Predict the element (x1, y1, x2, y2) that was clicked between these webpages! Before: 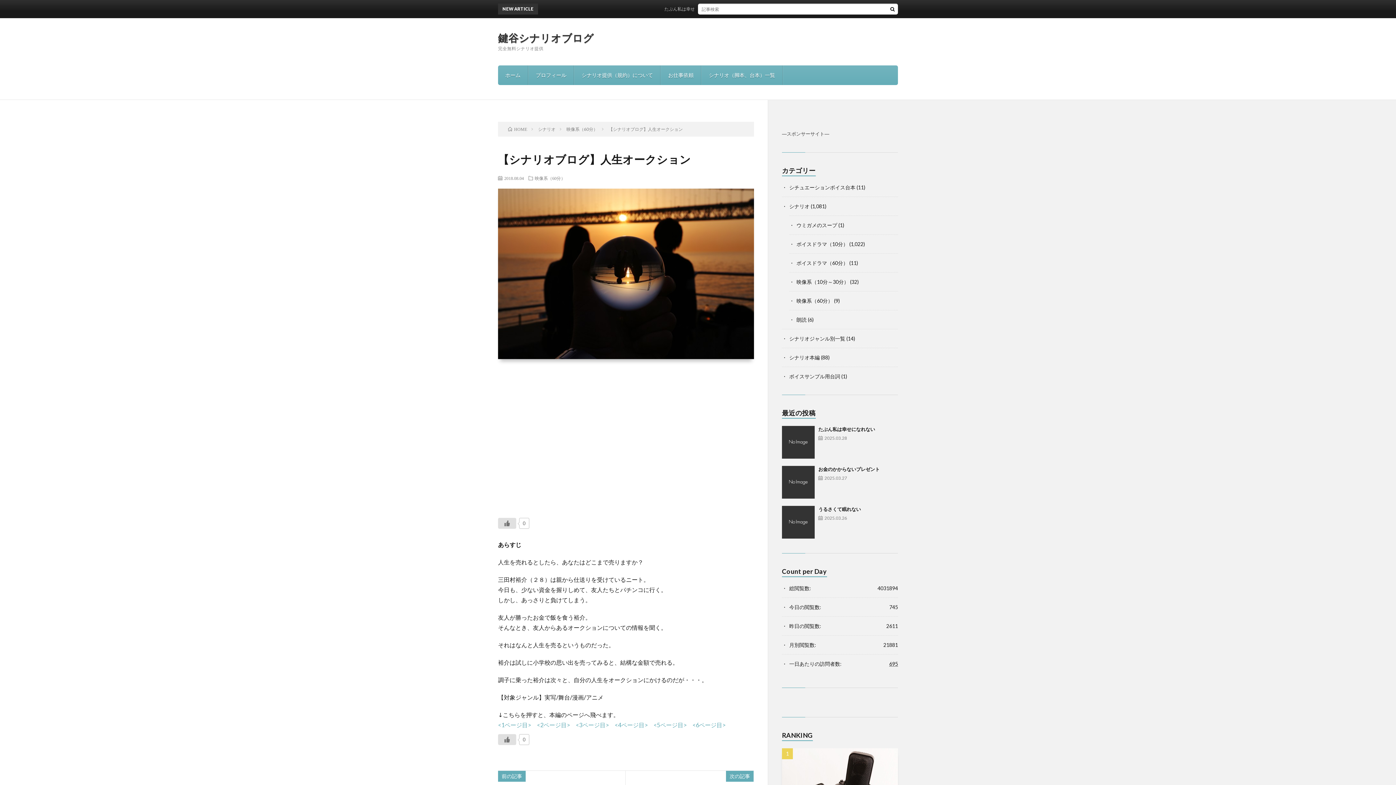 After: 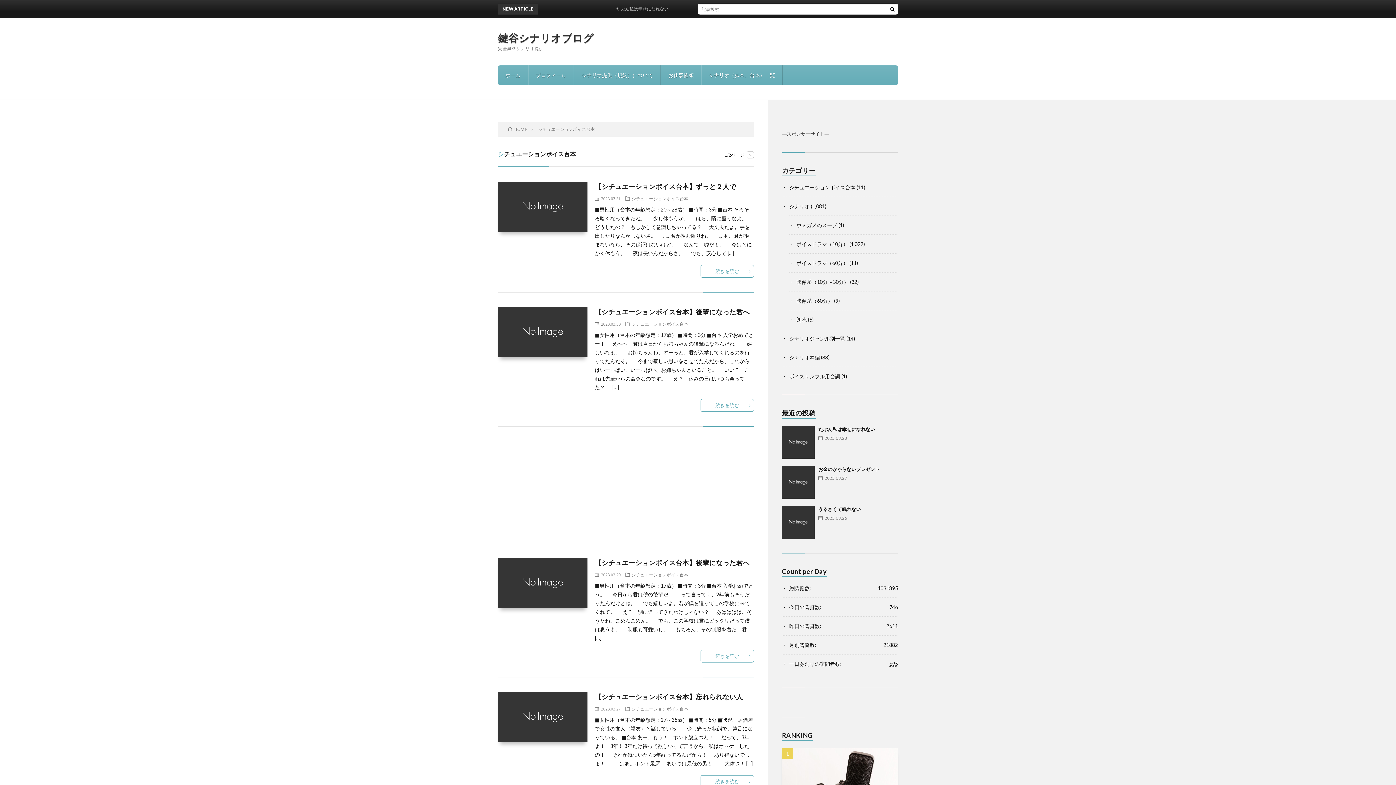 Action: label: シチュエーションボイス台本 bbox: (789, 184, 855, 190)